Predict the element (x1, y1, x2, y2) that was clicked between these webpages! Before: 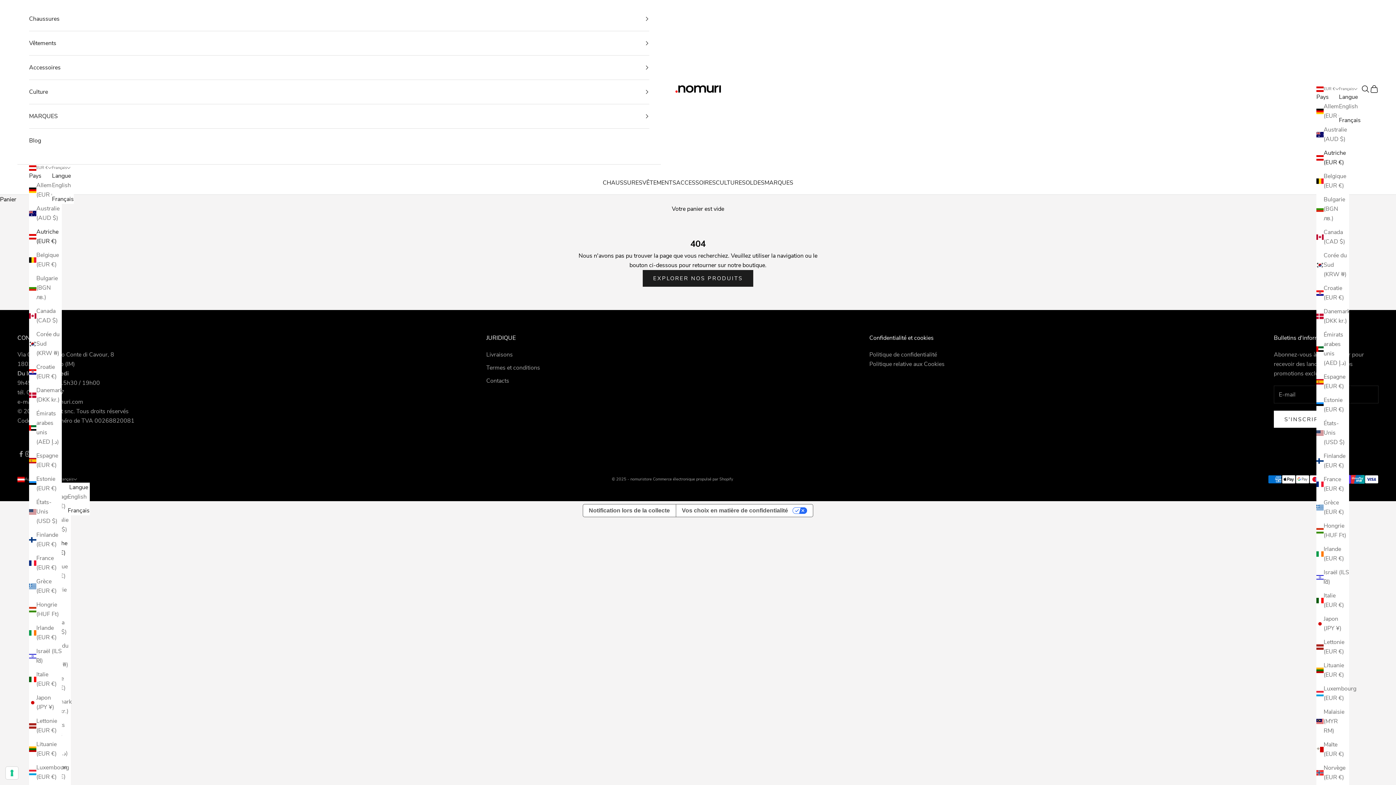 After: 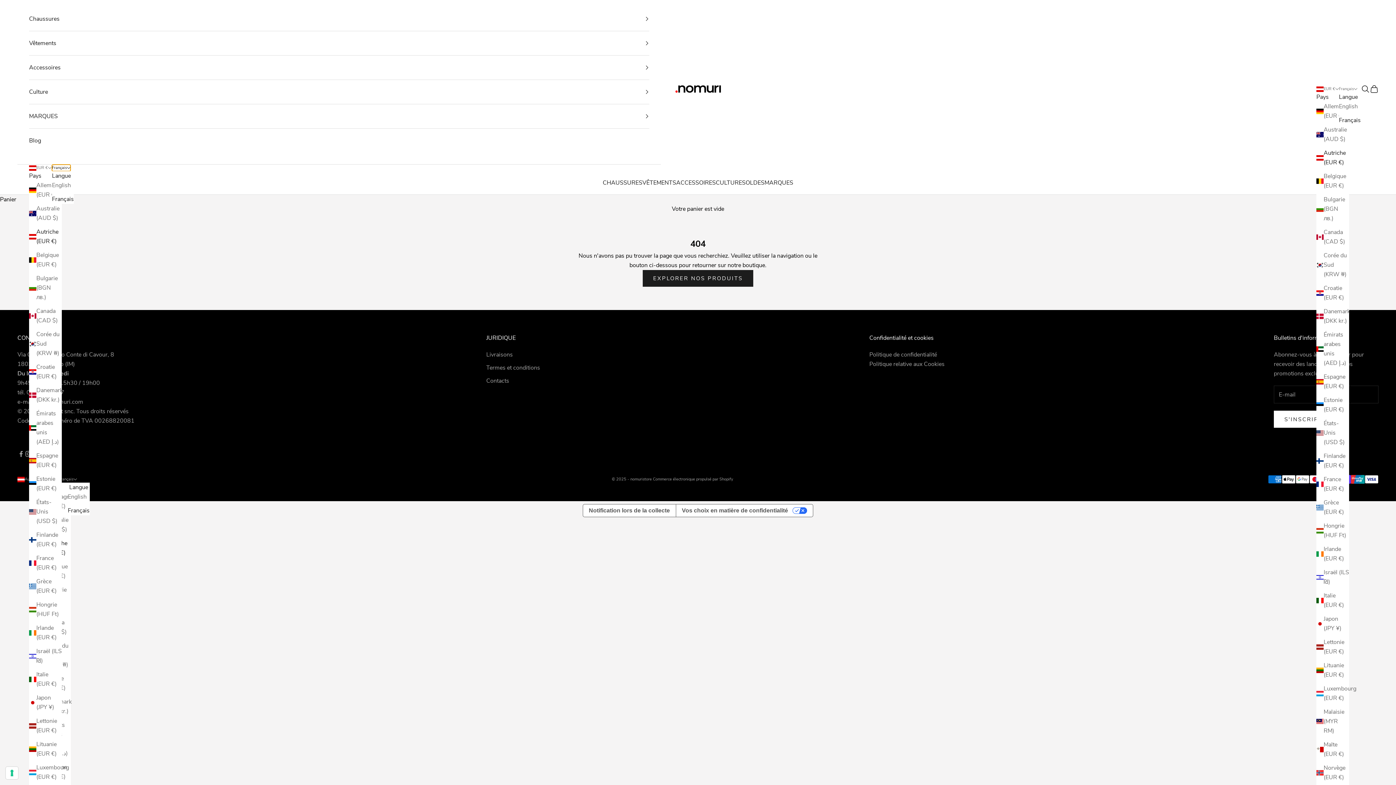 Action: bbox: (52, 164, 70, 171) label: Français